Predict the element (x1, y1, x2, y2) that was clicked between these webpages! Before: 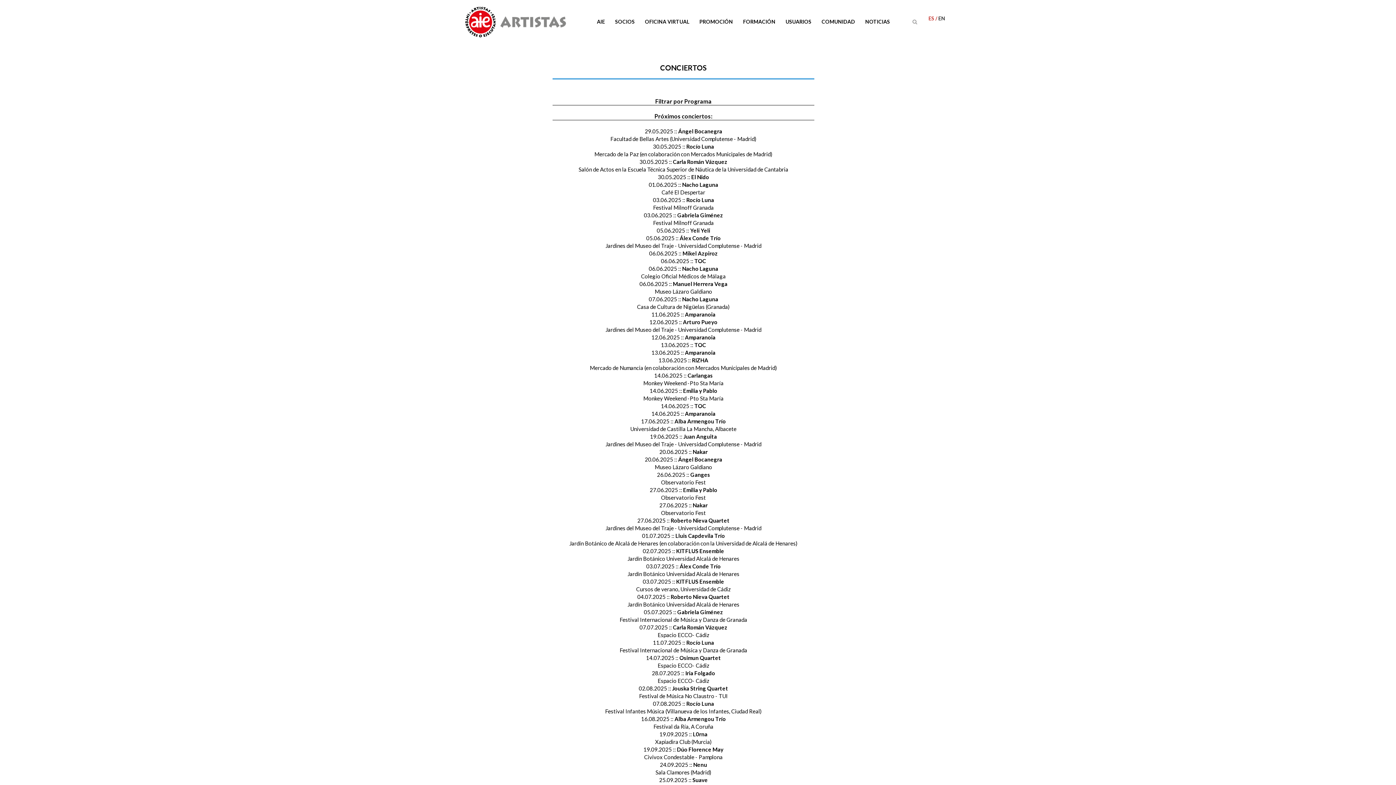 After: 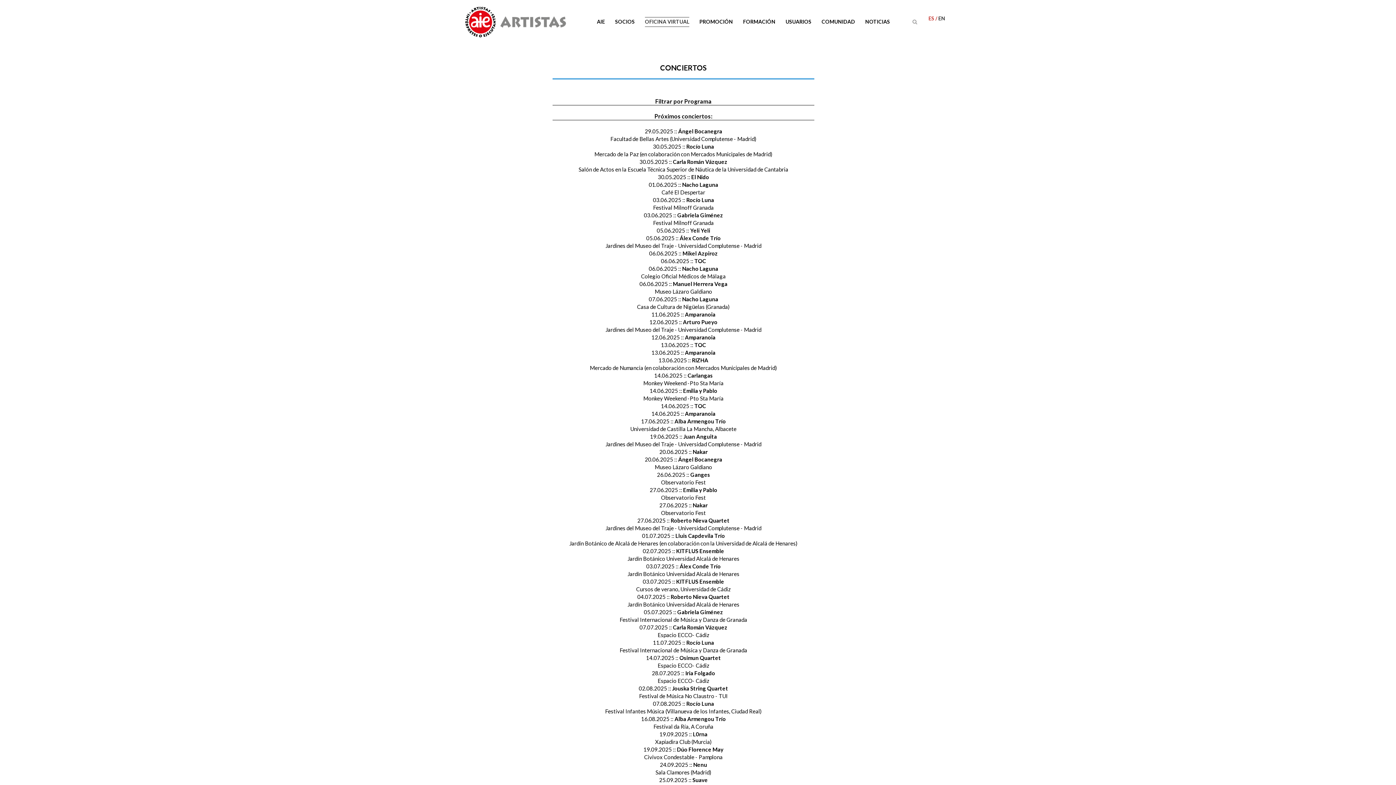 Action: label: OFICINA VIRTUAL bbox: (640, 0, 694, 43)